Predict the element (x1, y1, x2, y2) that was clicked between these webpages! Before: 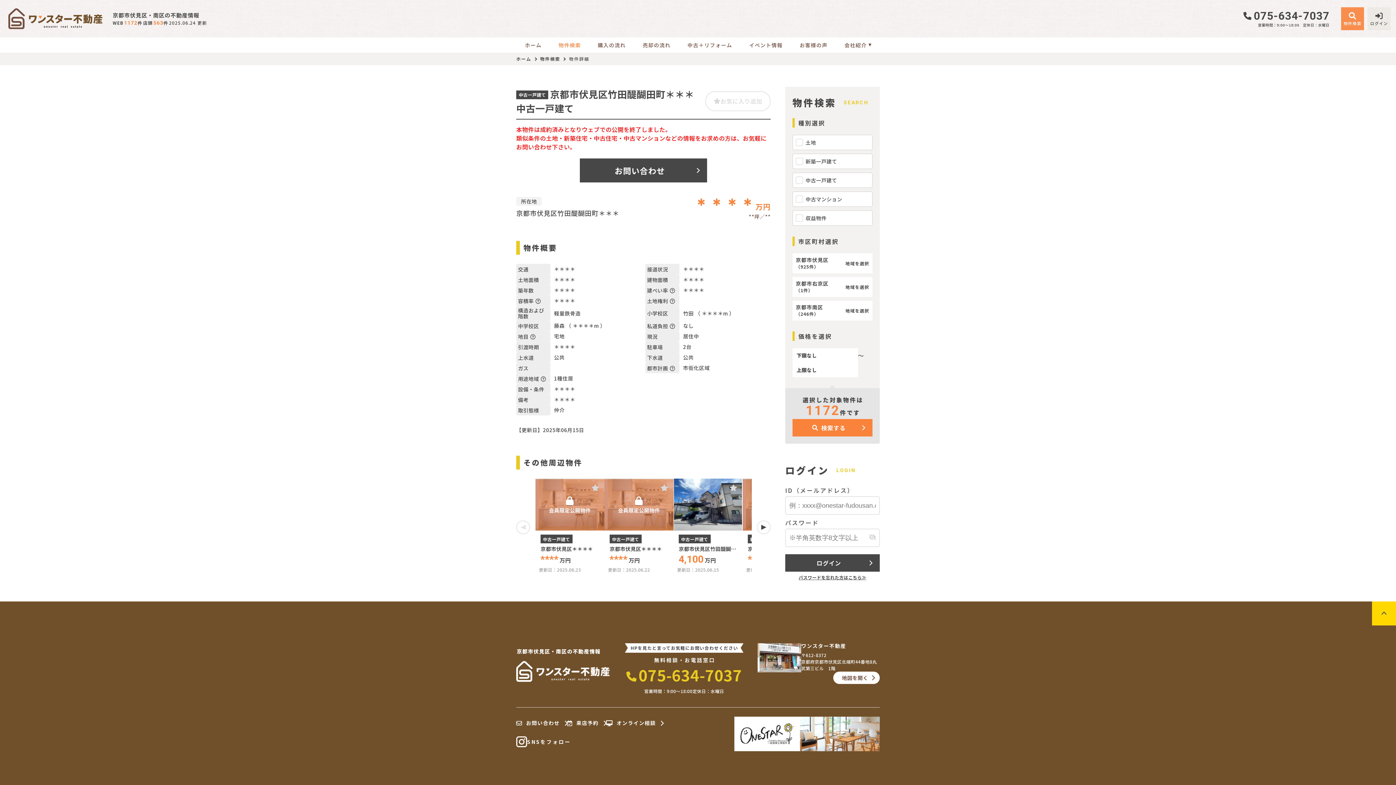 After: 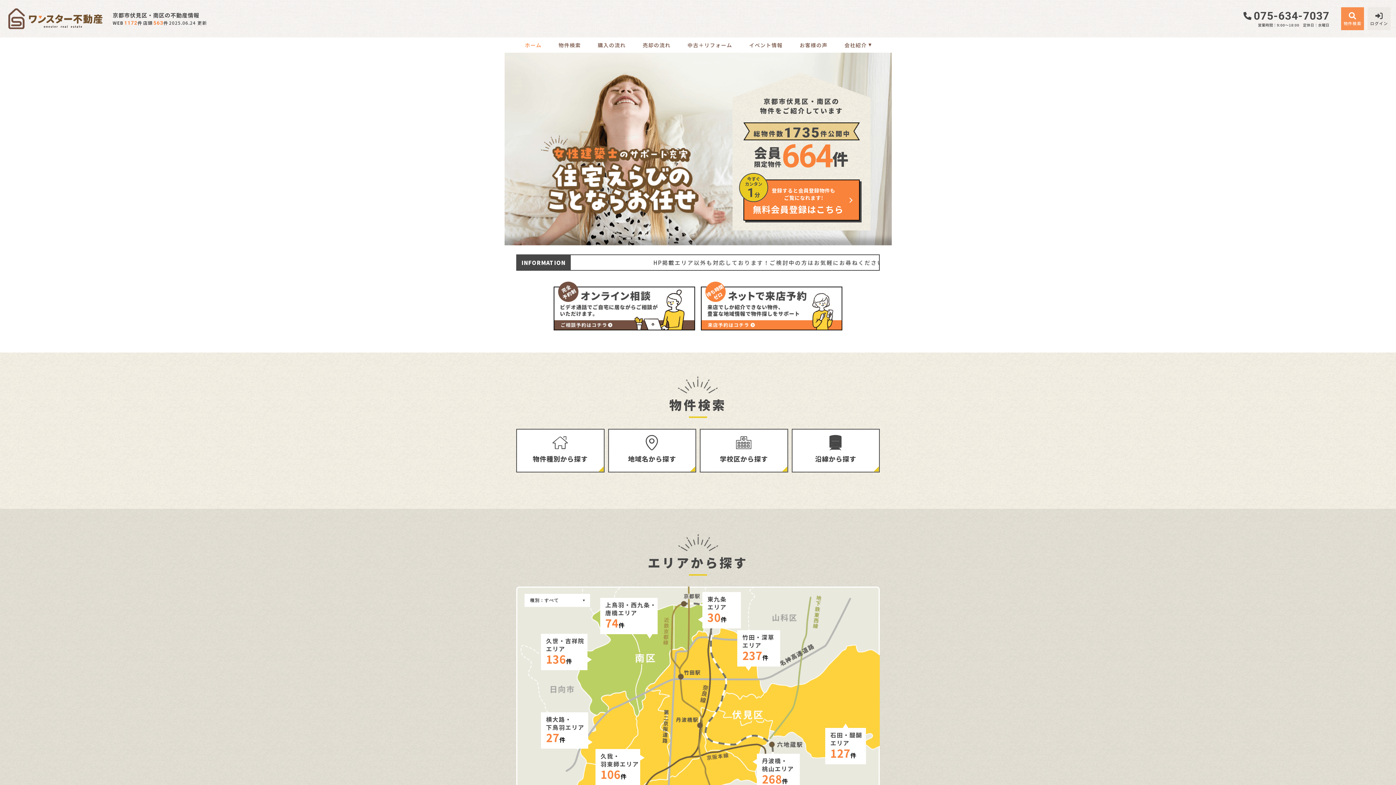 Action: bbox: (516, 661, 610, 682)